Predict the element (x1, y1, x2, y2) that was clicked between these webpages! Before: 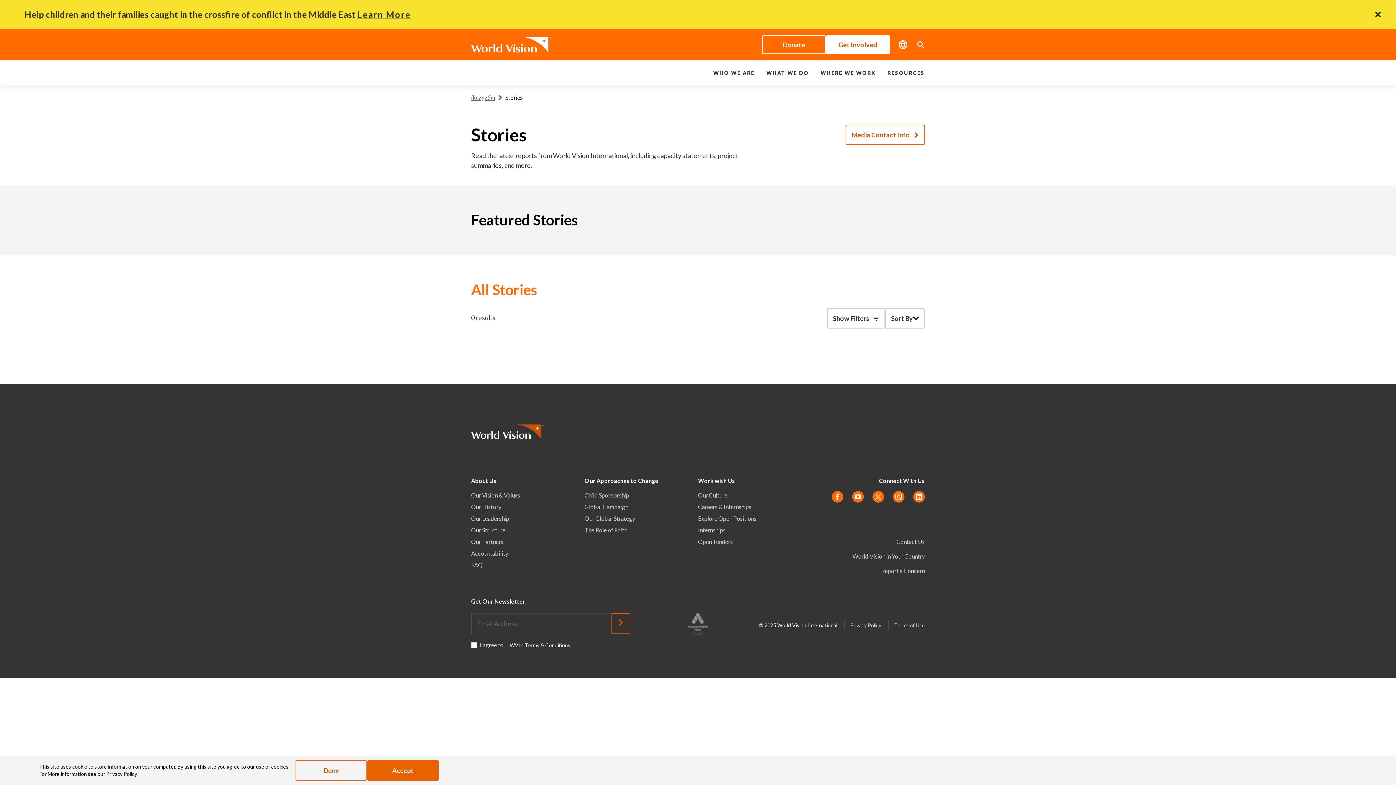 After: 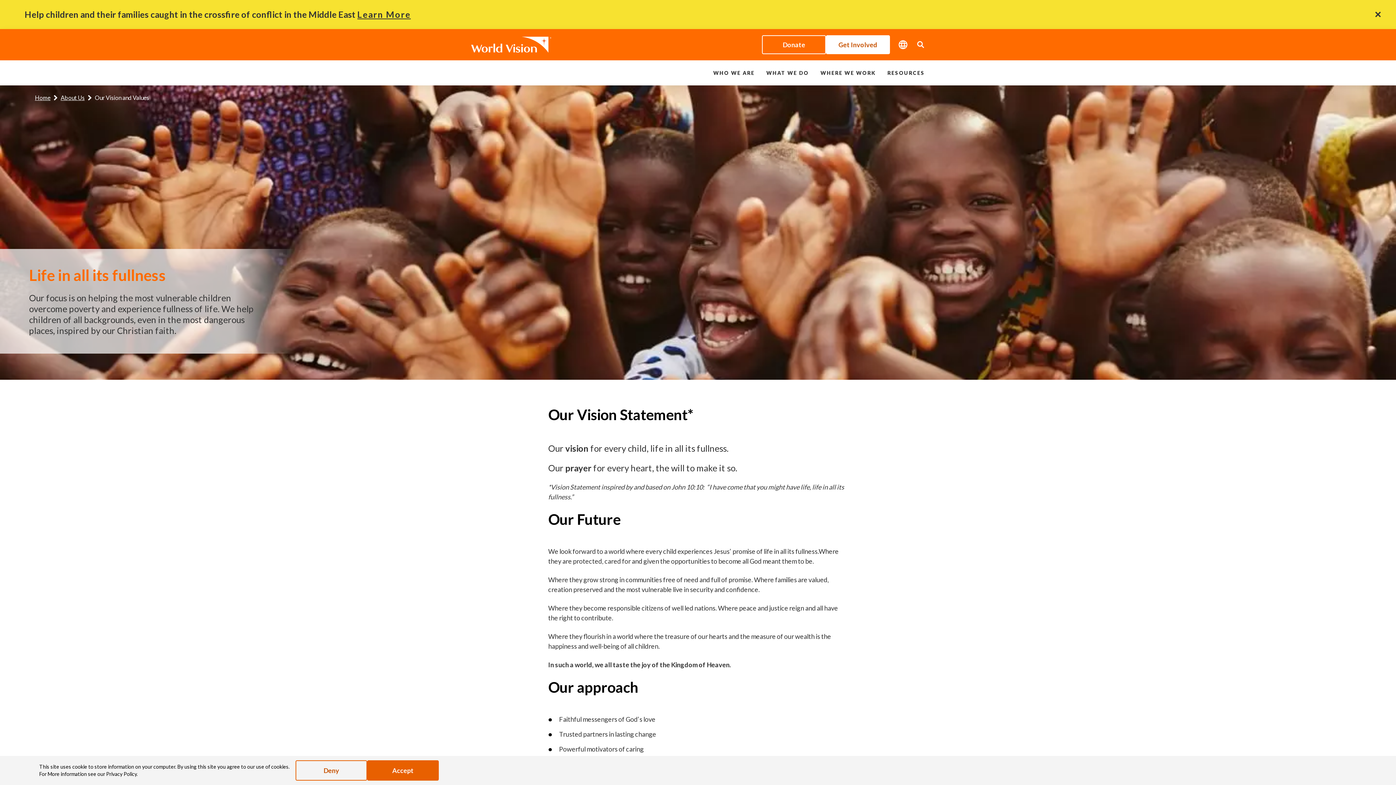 Action: label: Our Vision & Values bbox: (471, 491, 520, 500)